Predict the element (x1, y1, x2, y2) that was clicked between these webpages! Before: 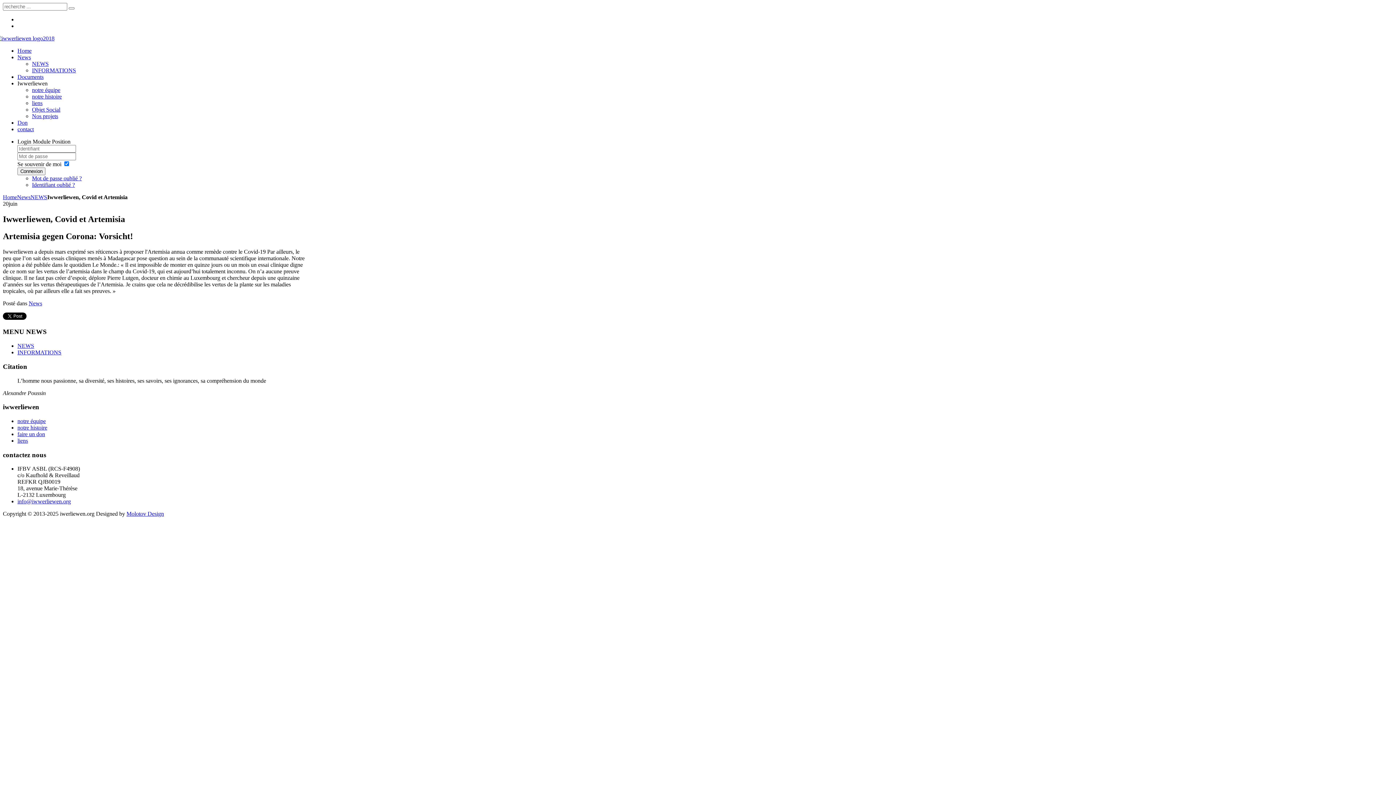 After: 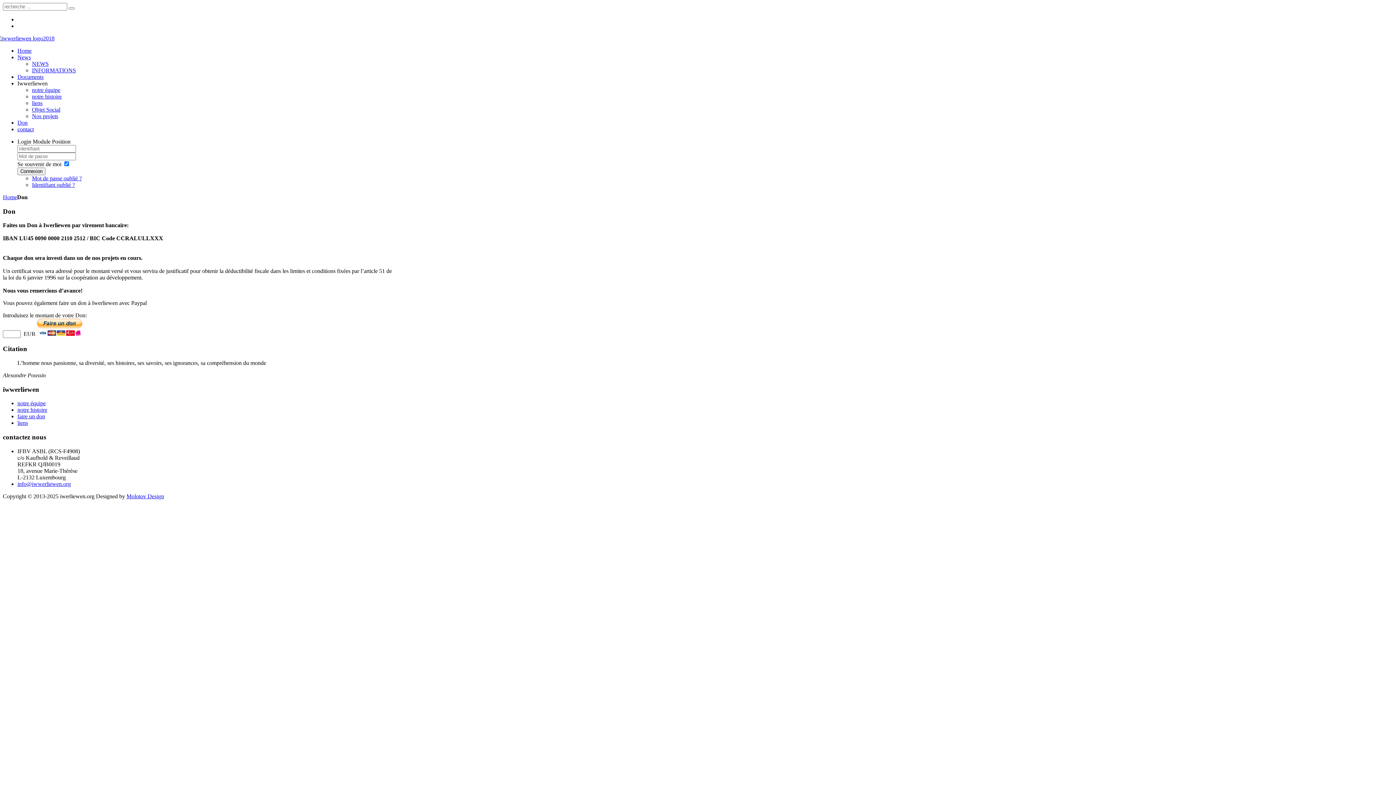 Action: bbox: (17, 431, 45, 437) label: faire un don